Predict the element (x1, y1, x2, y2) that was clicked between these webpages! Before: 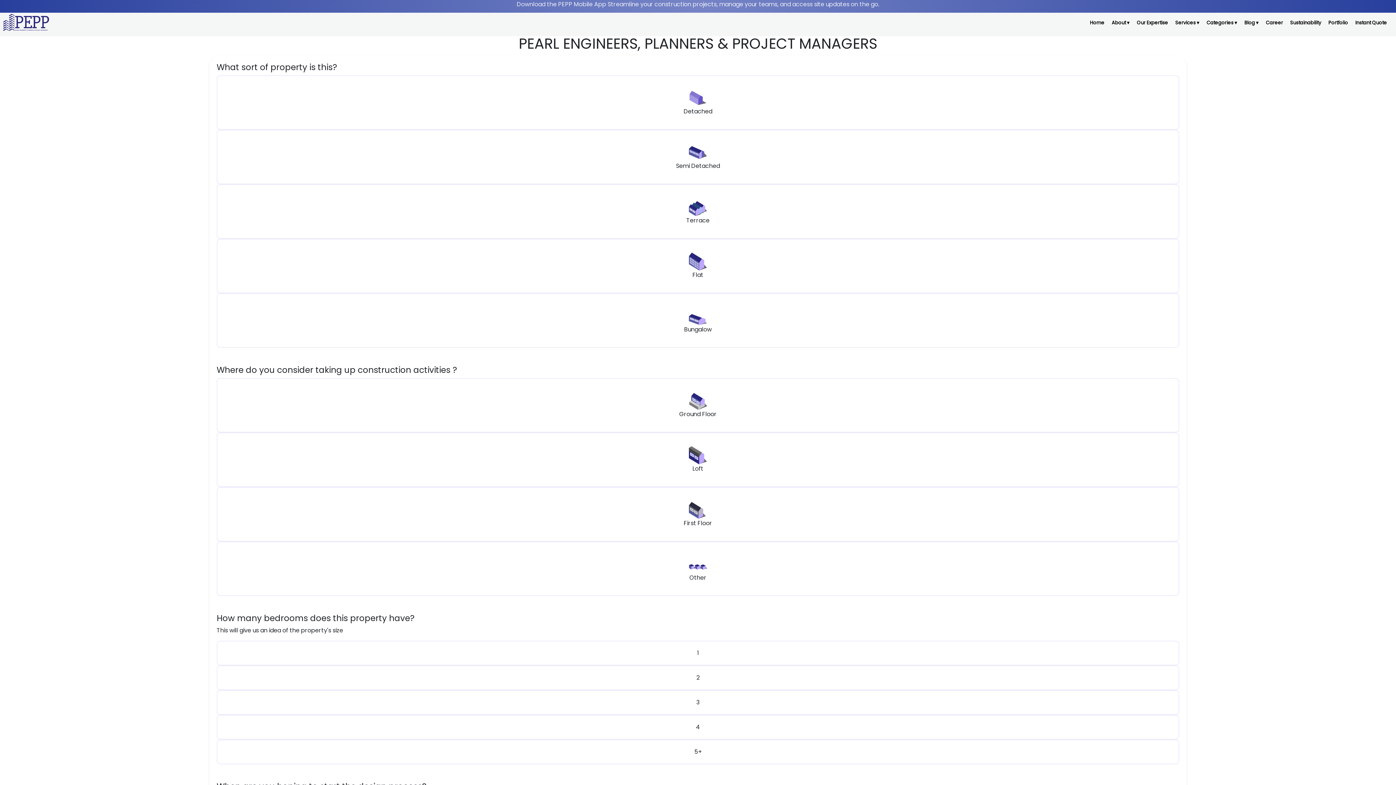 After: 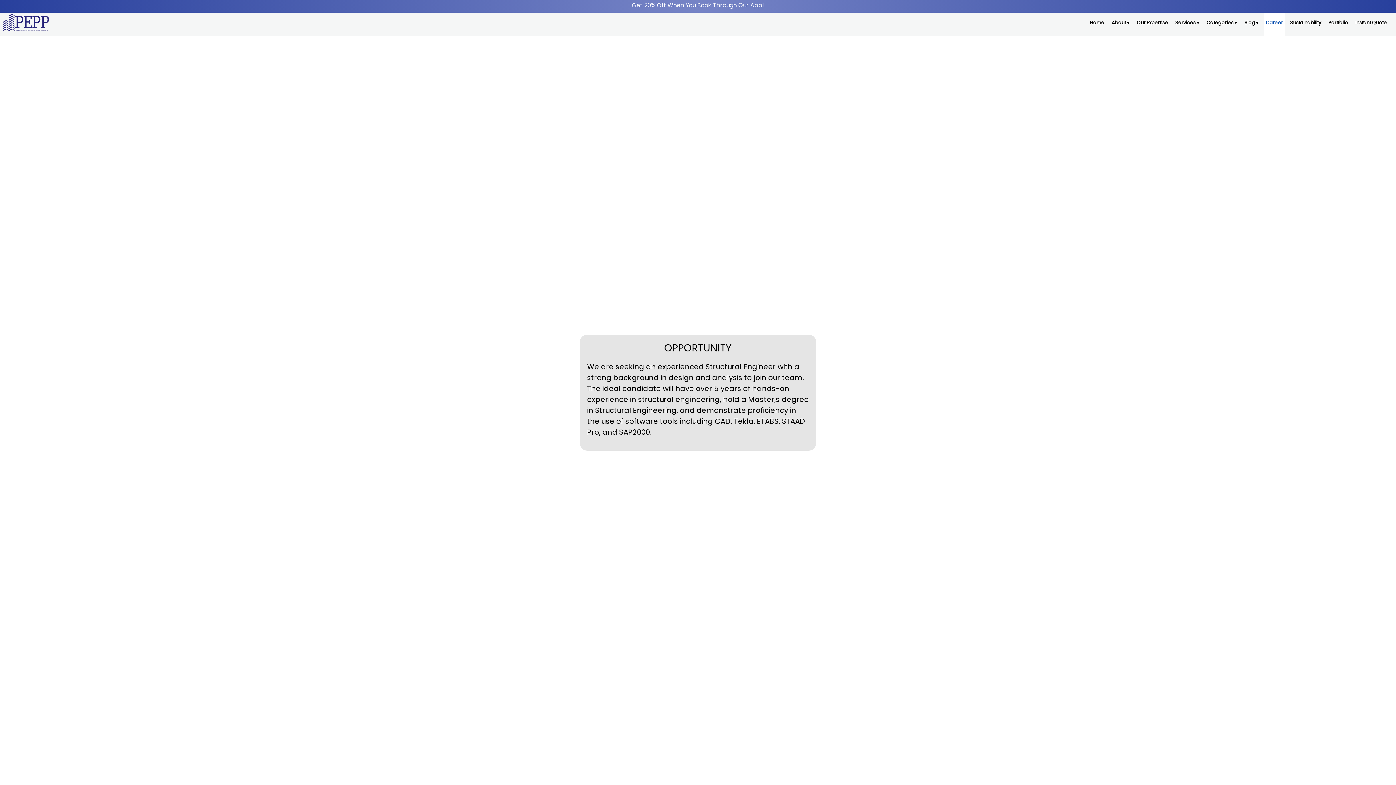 Action: label: Career bbox: (1264, 8, 1285, 36)